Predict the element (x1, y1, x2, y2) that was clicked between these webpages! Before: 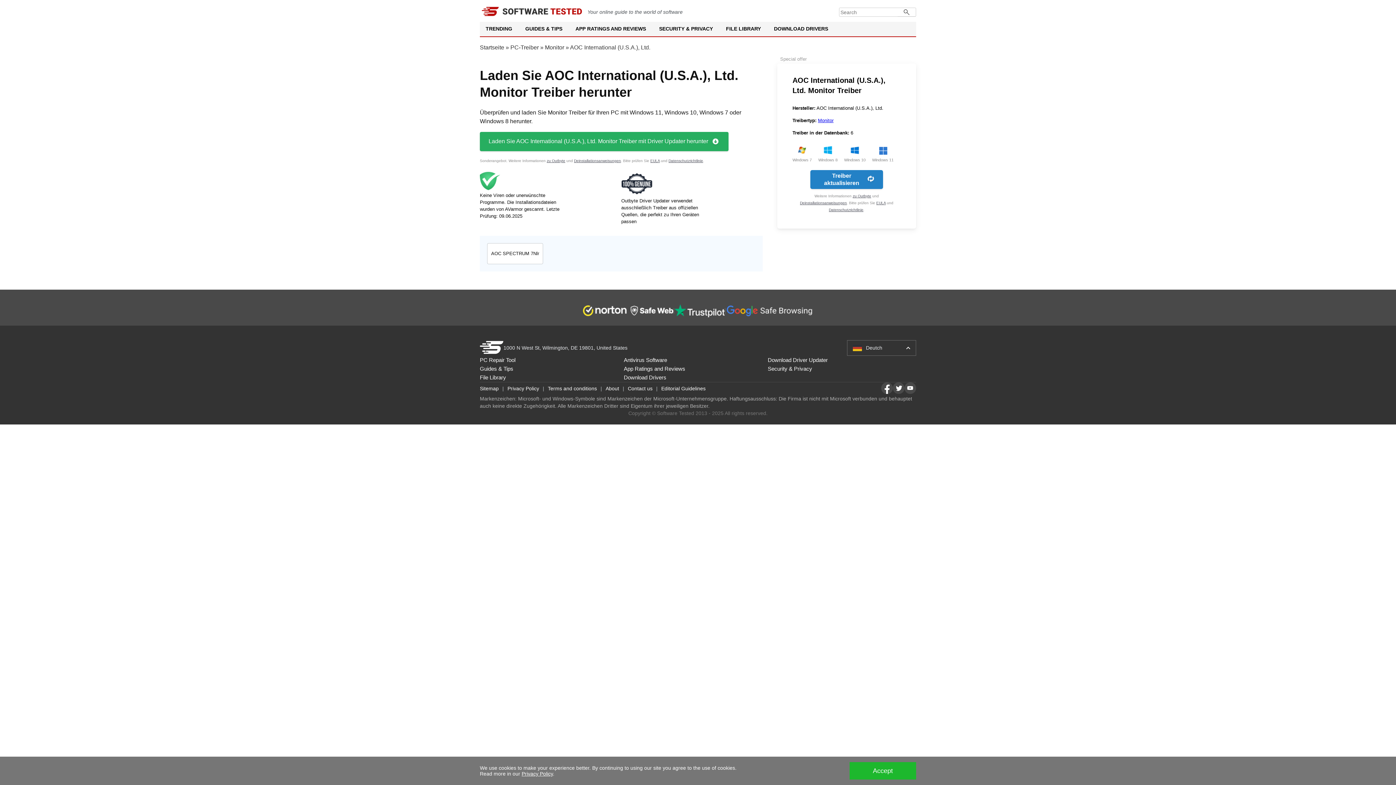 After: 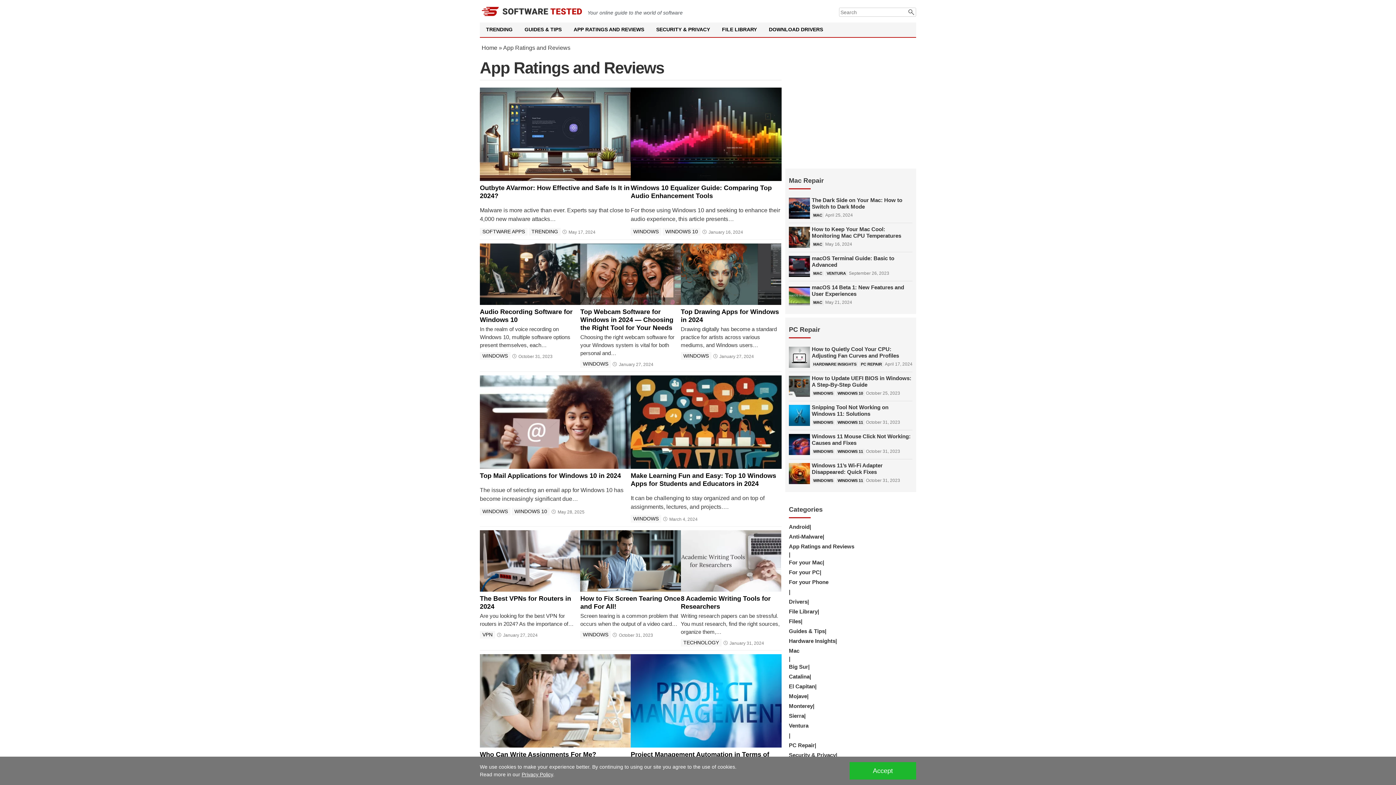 Action: label: App Ratings and Reviews bbox: (624, 365, 685, 371)